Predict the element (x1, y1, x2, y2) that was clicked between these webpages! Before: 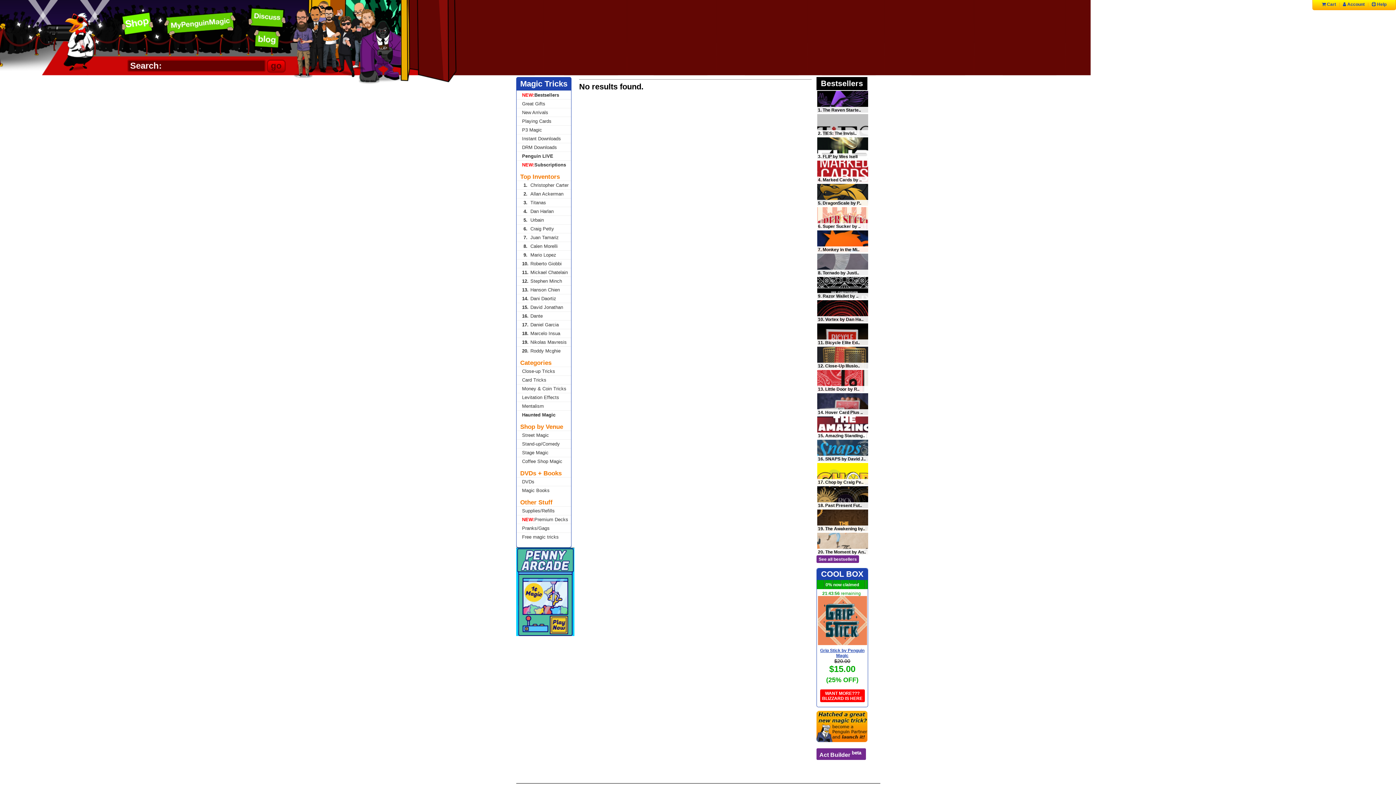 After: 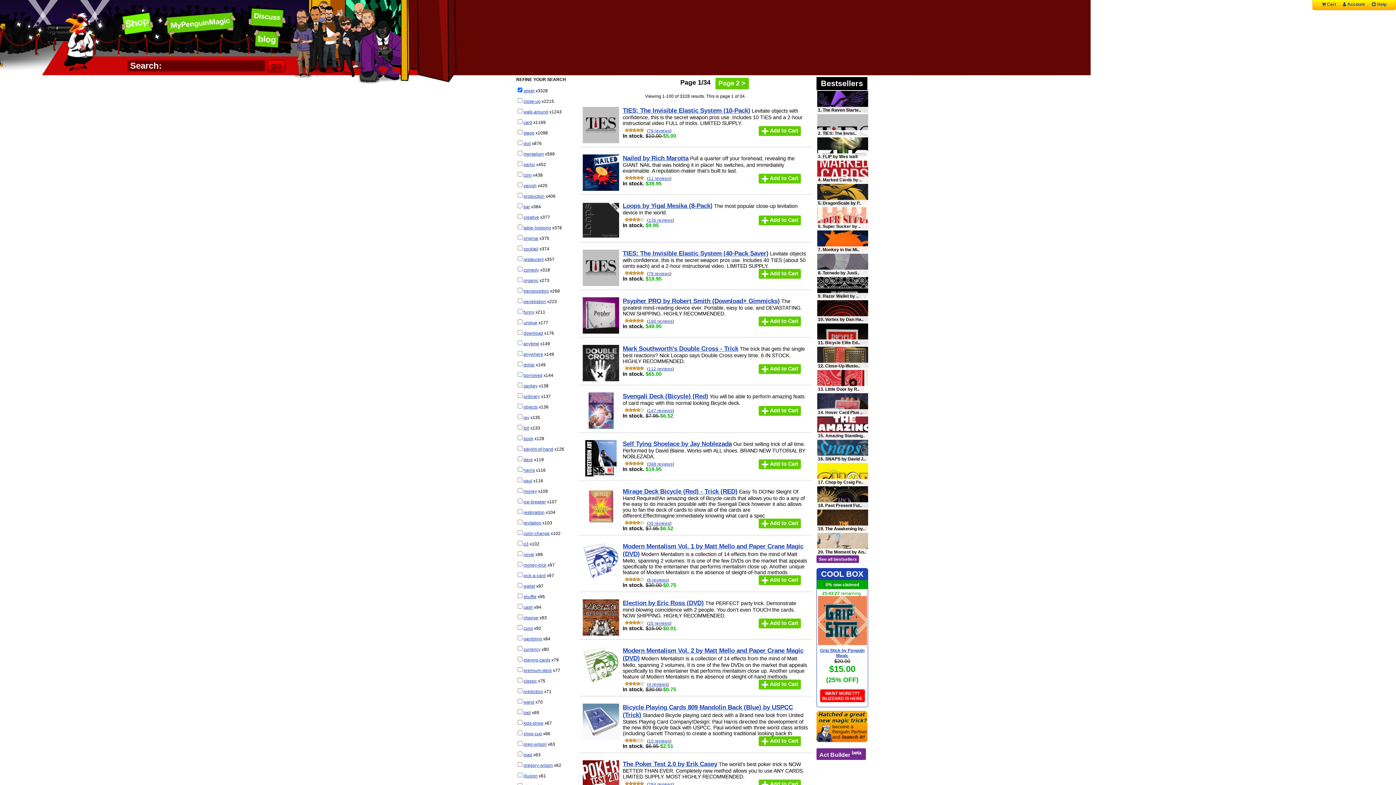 Action: label: Street Magic bbox: (516, 430, 571, 439)